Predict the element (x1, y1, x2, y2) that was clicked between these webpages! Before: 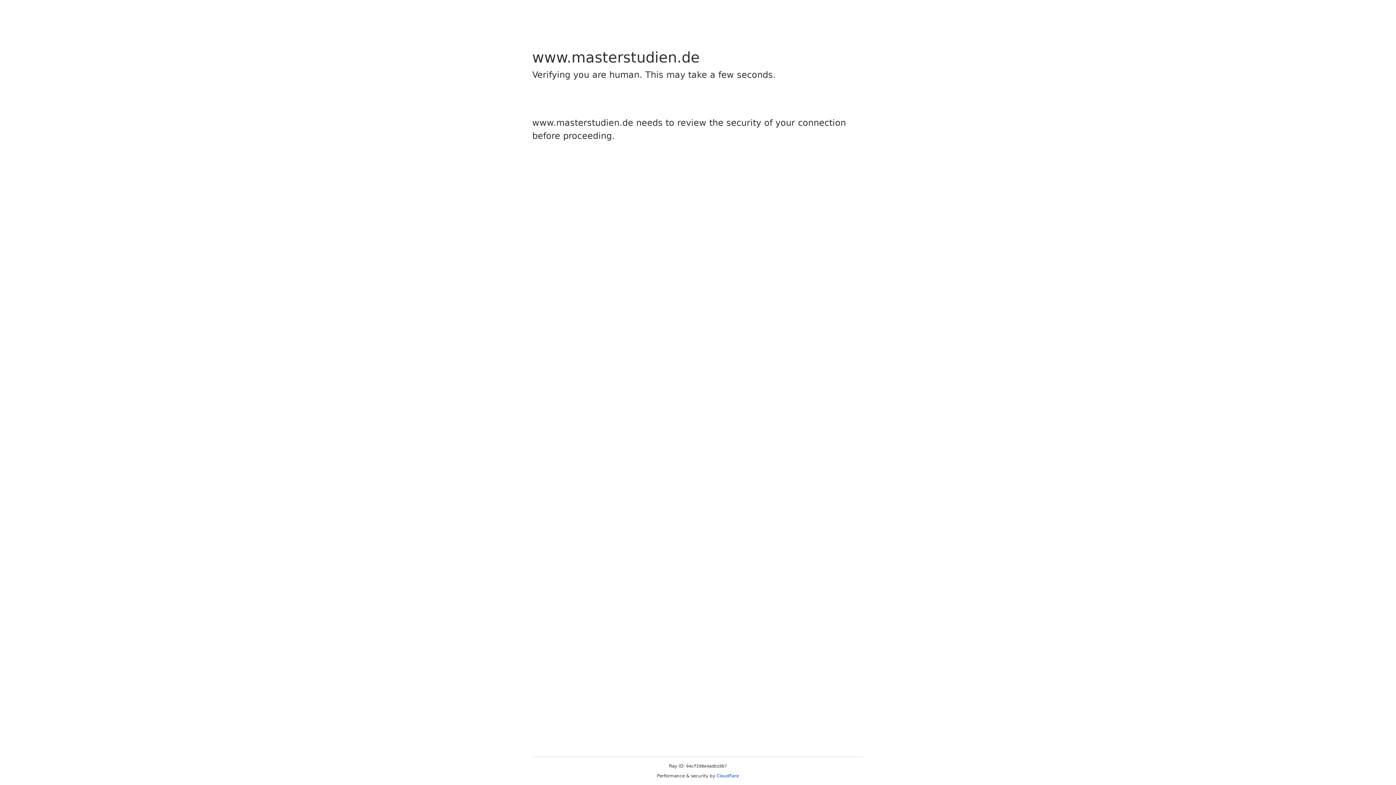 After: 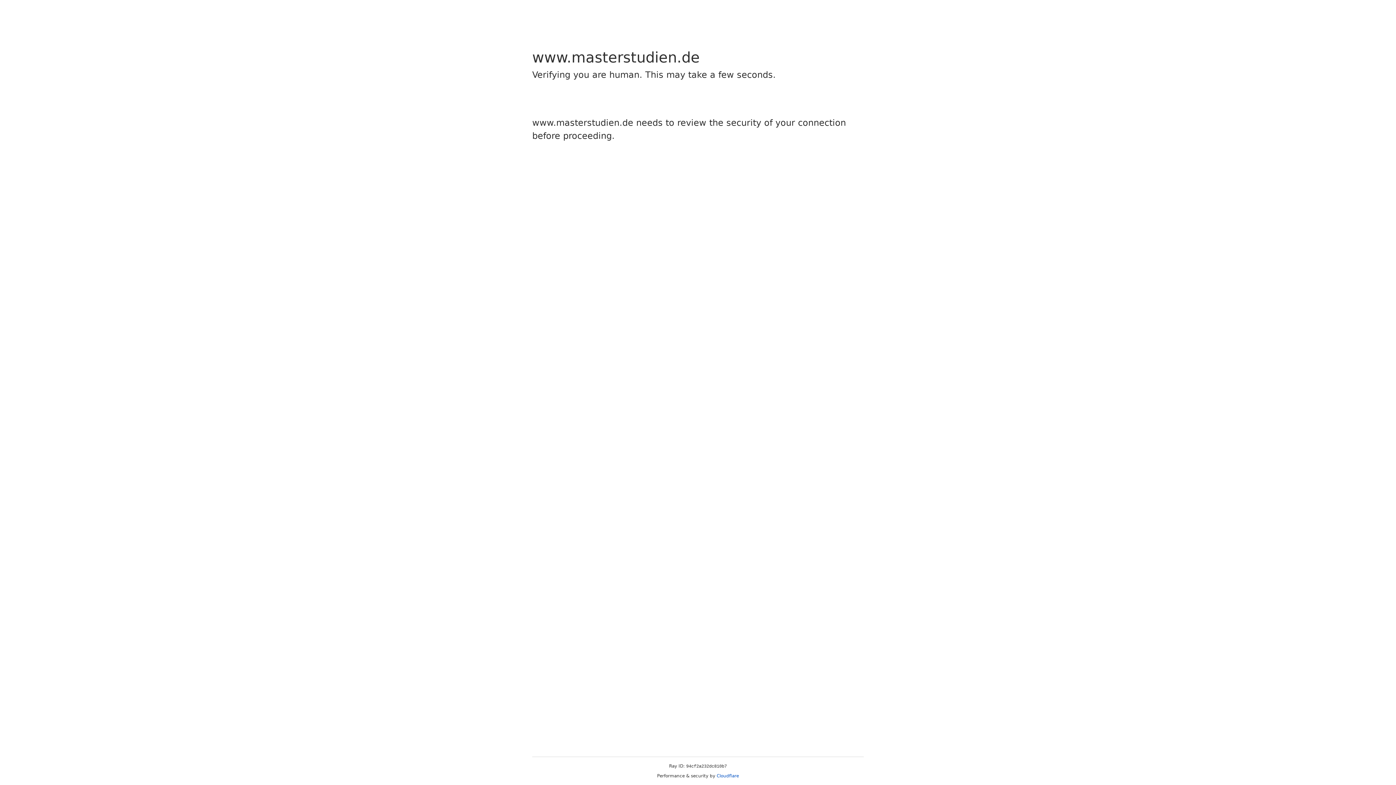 Action: label: Cloudflare bbox: (716, 773, 739, 778)